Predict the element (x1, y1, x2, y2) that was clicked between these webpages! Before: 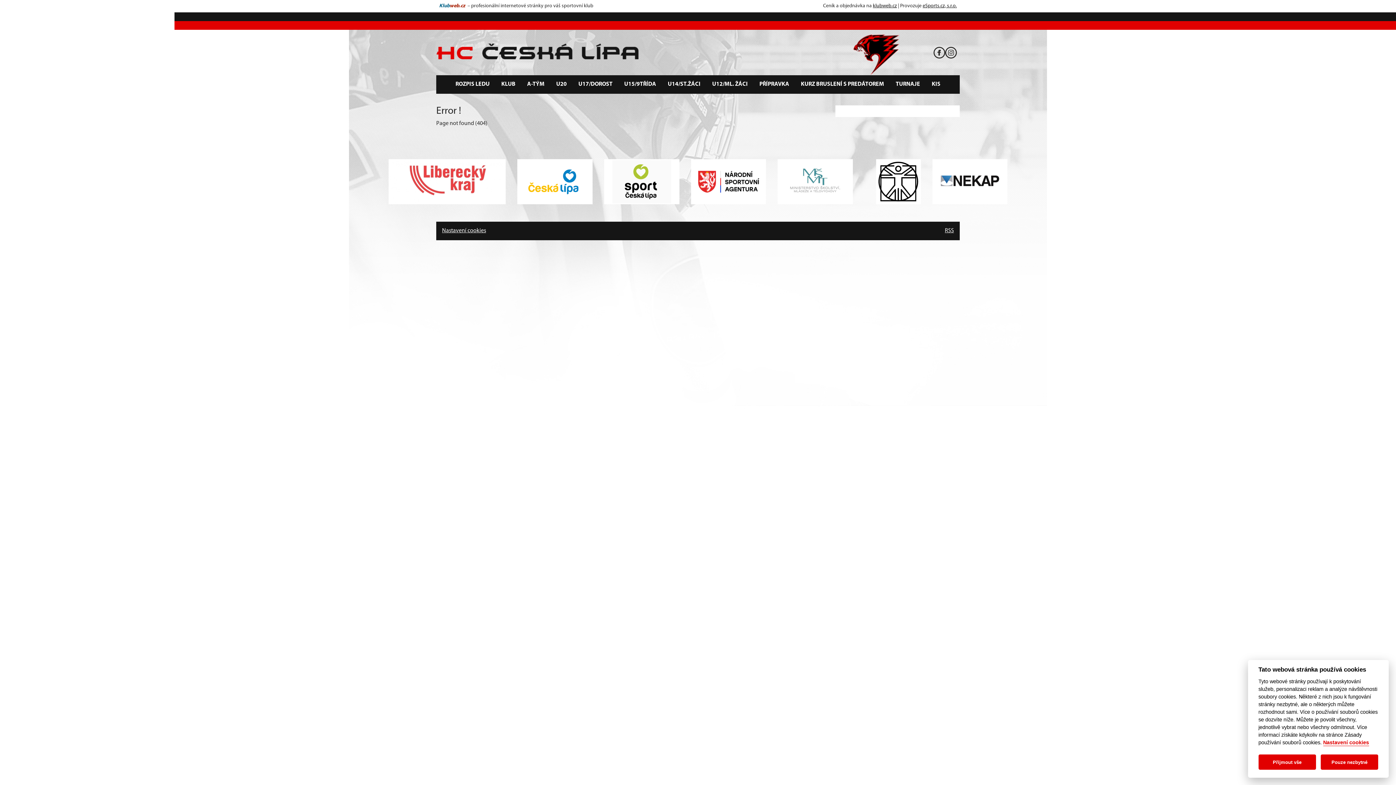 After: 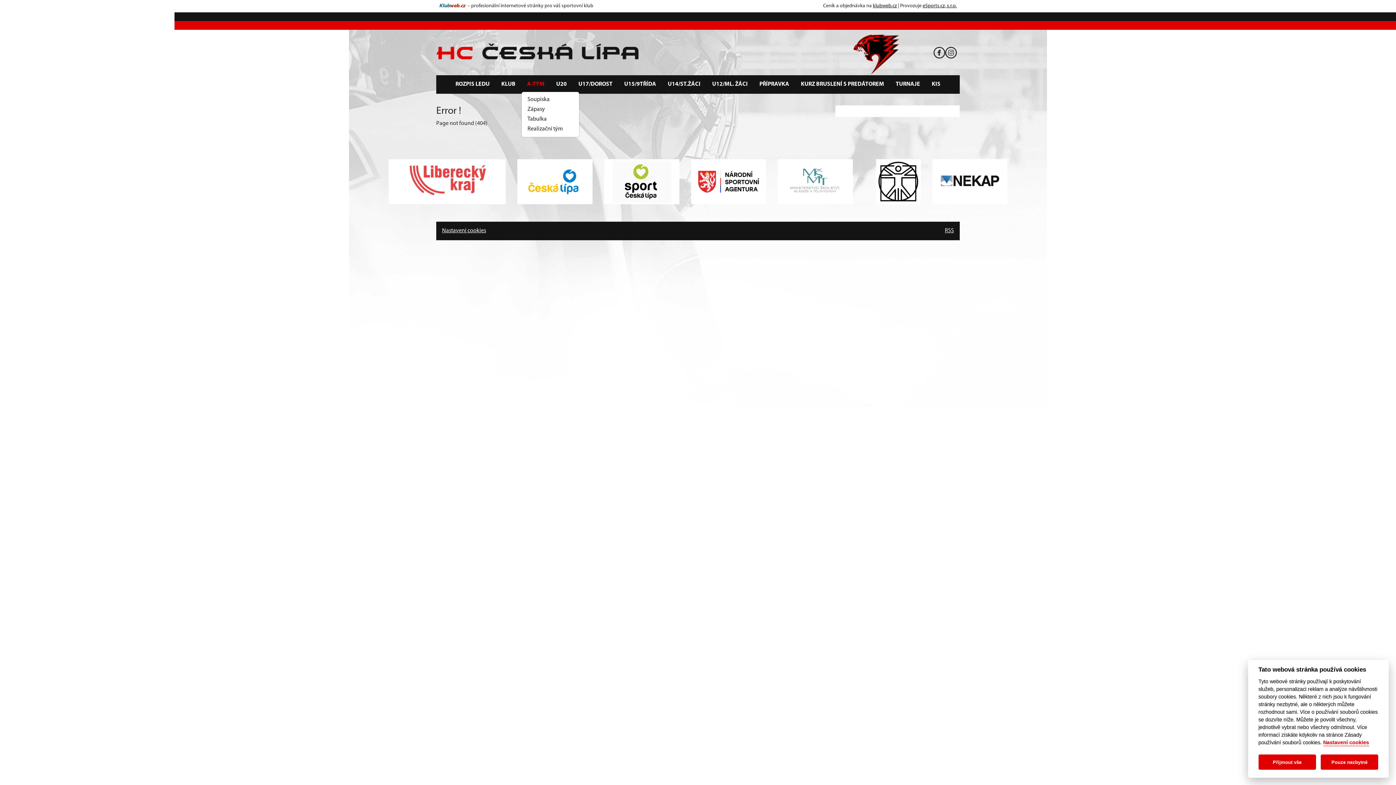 Action: bbox: (521, 78, 550, 90) label: A-TÝM